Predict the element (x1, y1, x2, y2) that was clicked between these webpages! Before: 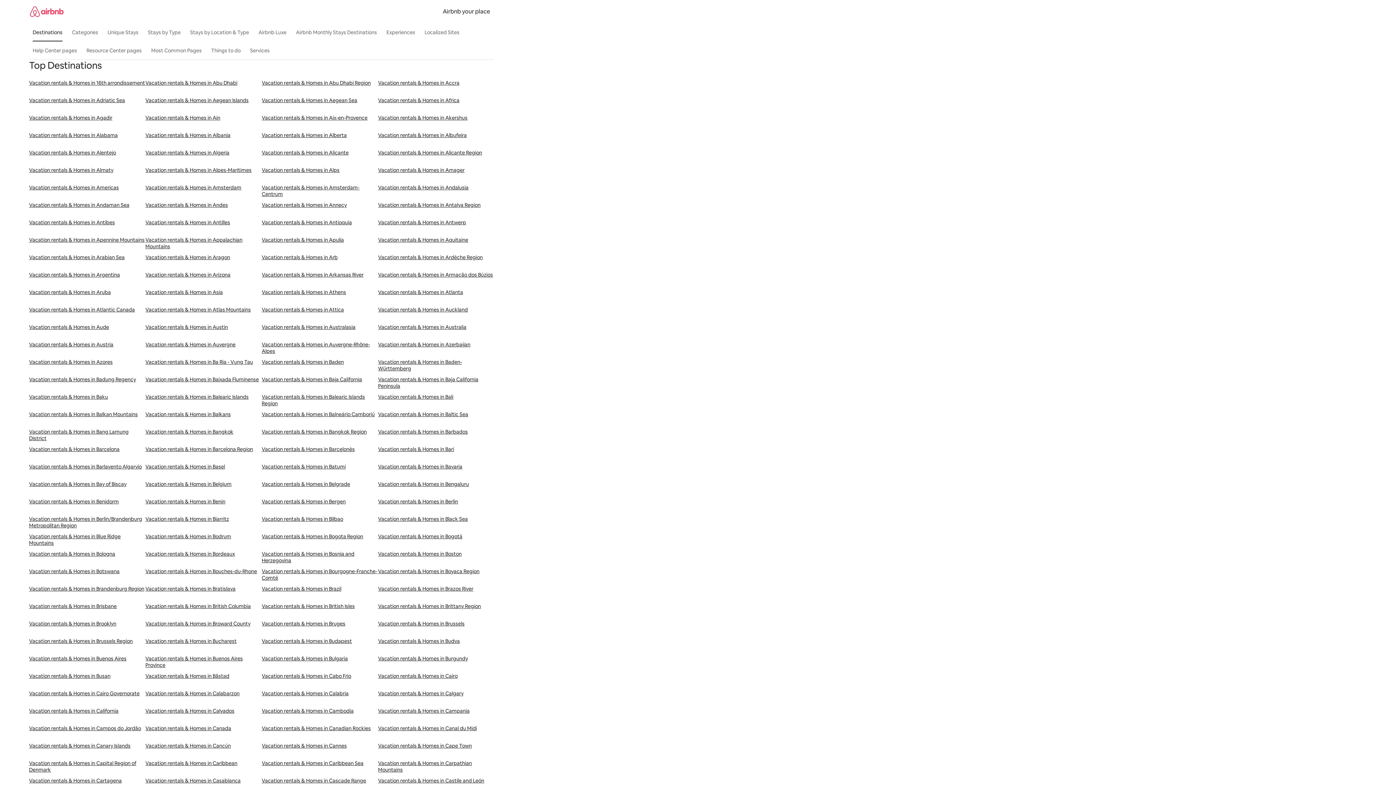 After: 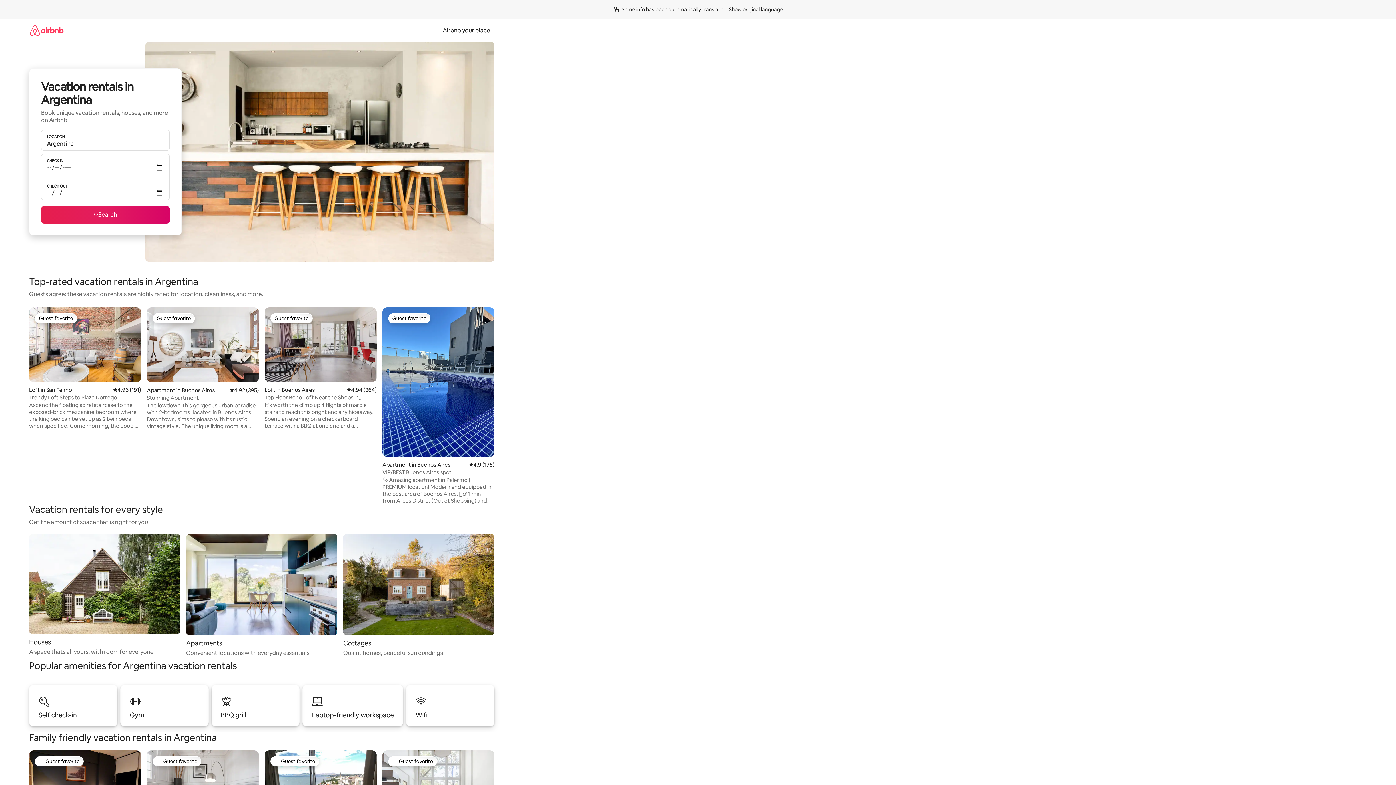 Action: bbox: (29, 271, 145, 289) label: Vacation rentals & Homes in Argentina